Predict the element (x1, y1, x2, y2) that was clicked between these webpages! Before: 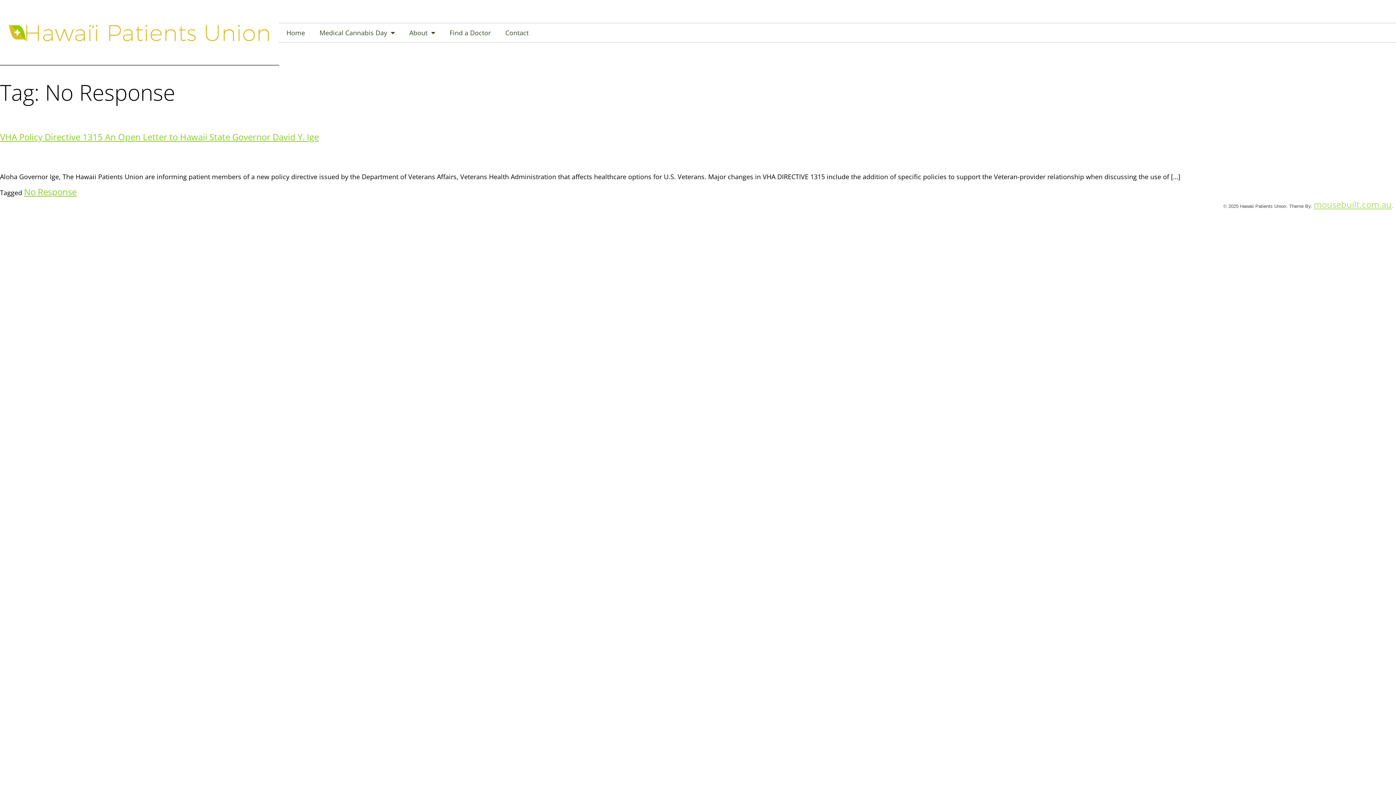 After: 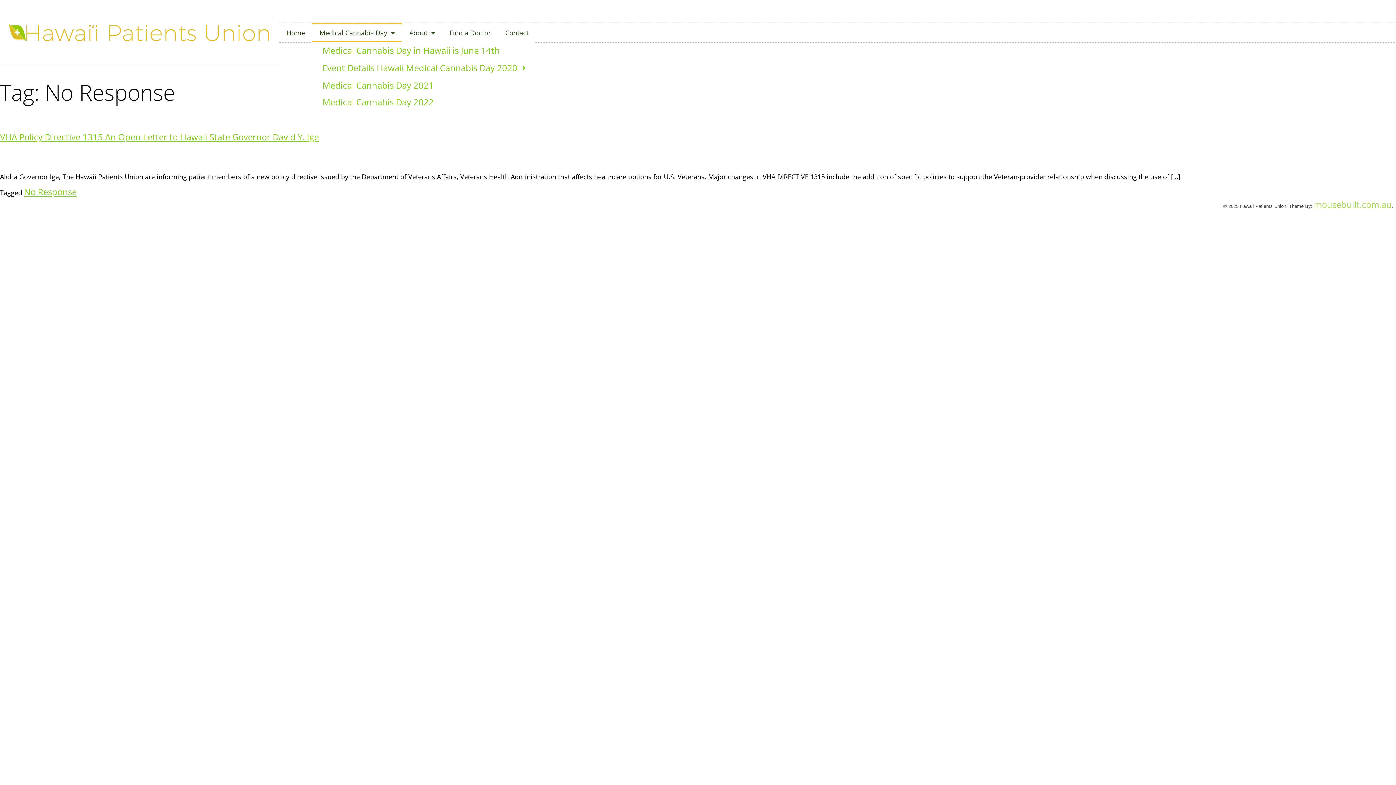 Action: bbox: (312, 23, 402, 42) label: Medical Cannabis Day